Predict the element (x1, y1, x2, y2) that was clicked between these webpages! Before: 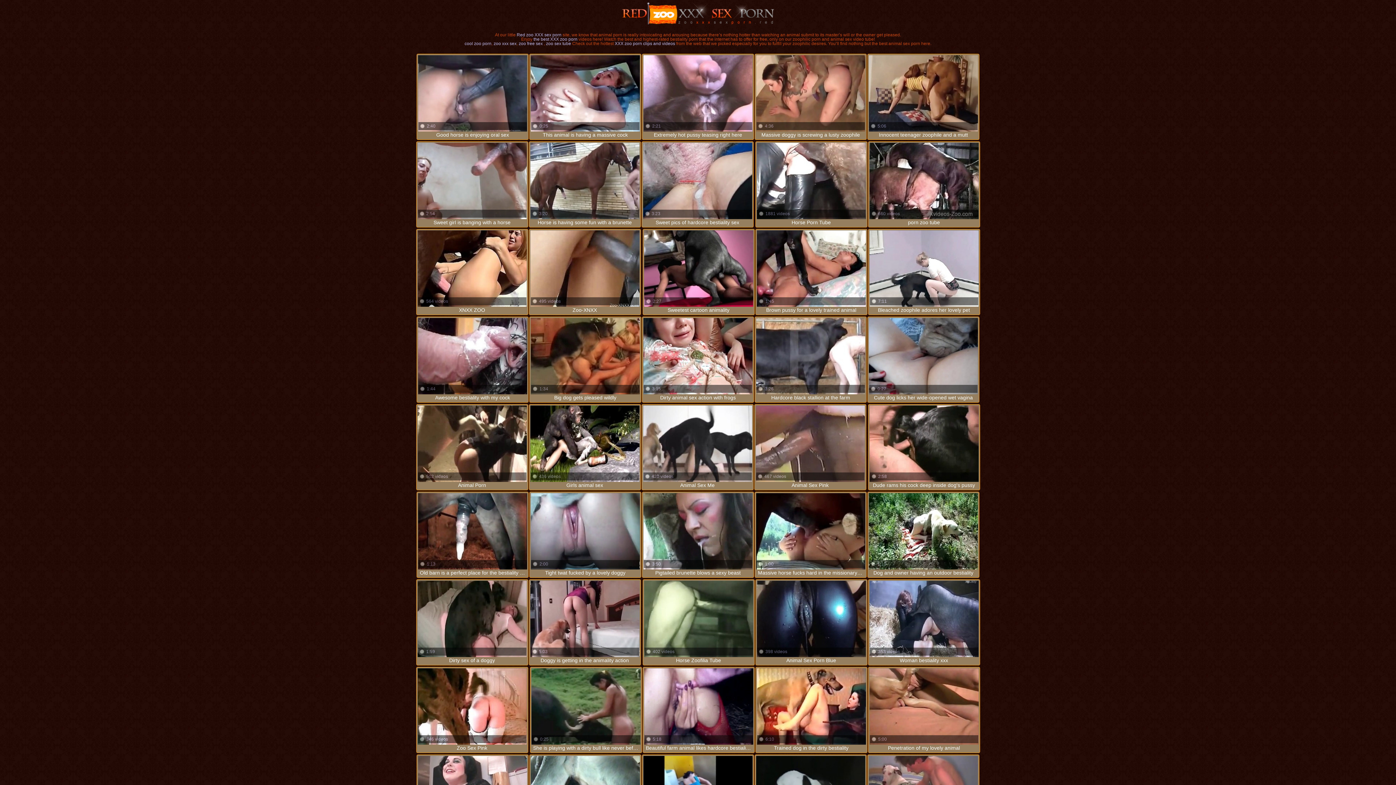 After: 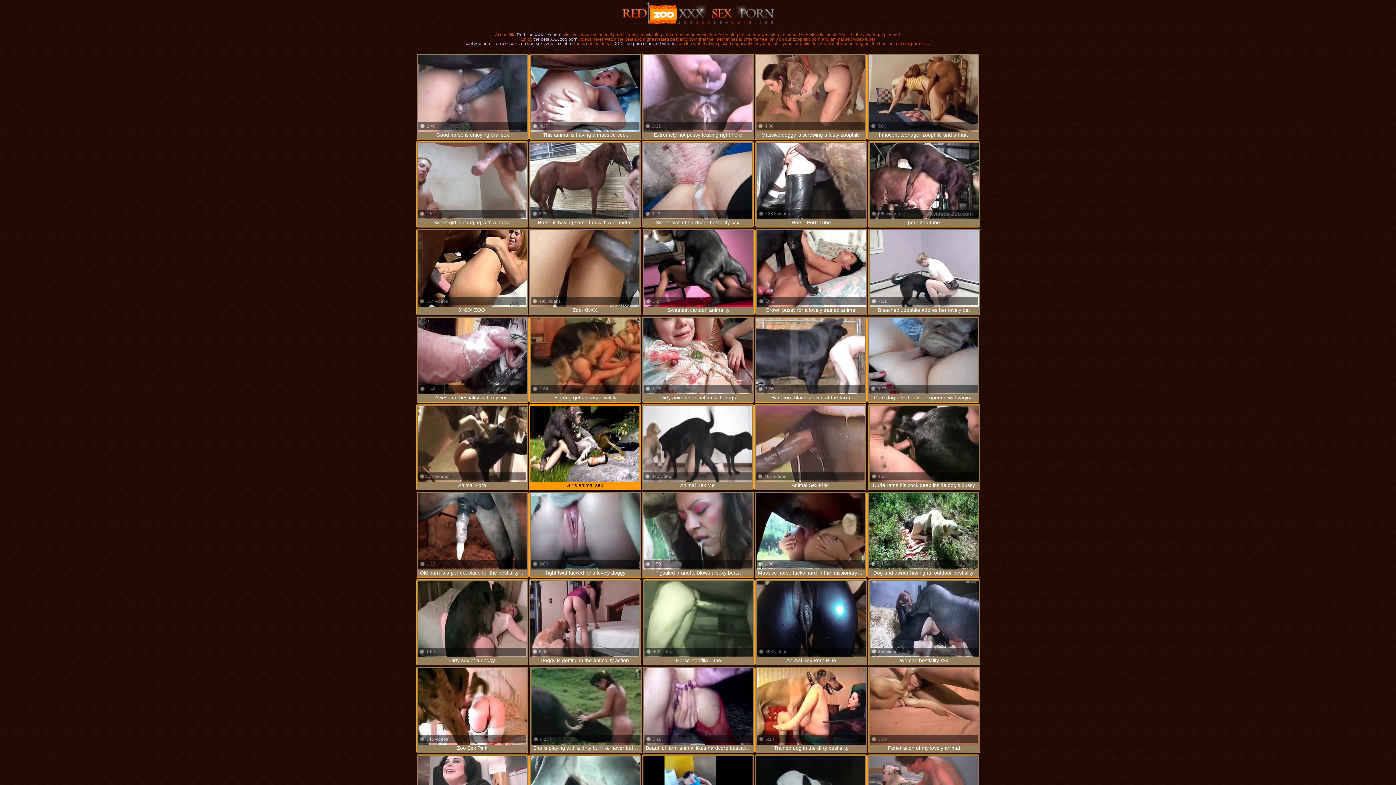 Action: label: 436 videos bbox: (530, 405, 639, 480)